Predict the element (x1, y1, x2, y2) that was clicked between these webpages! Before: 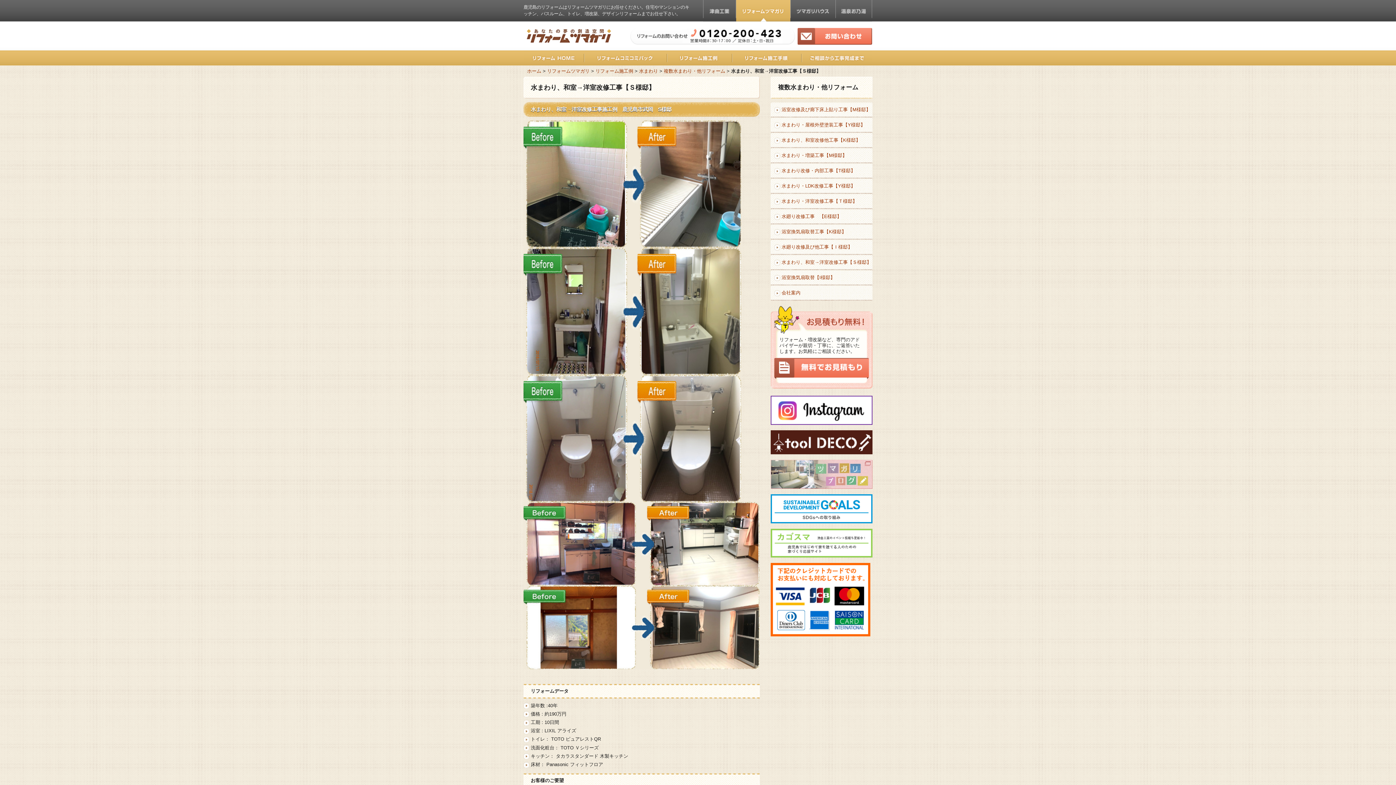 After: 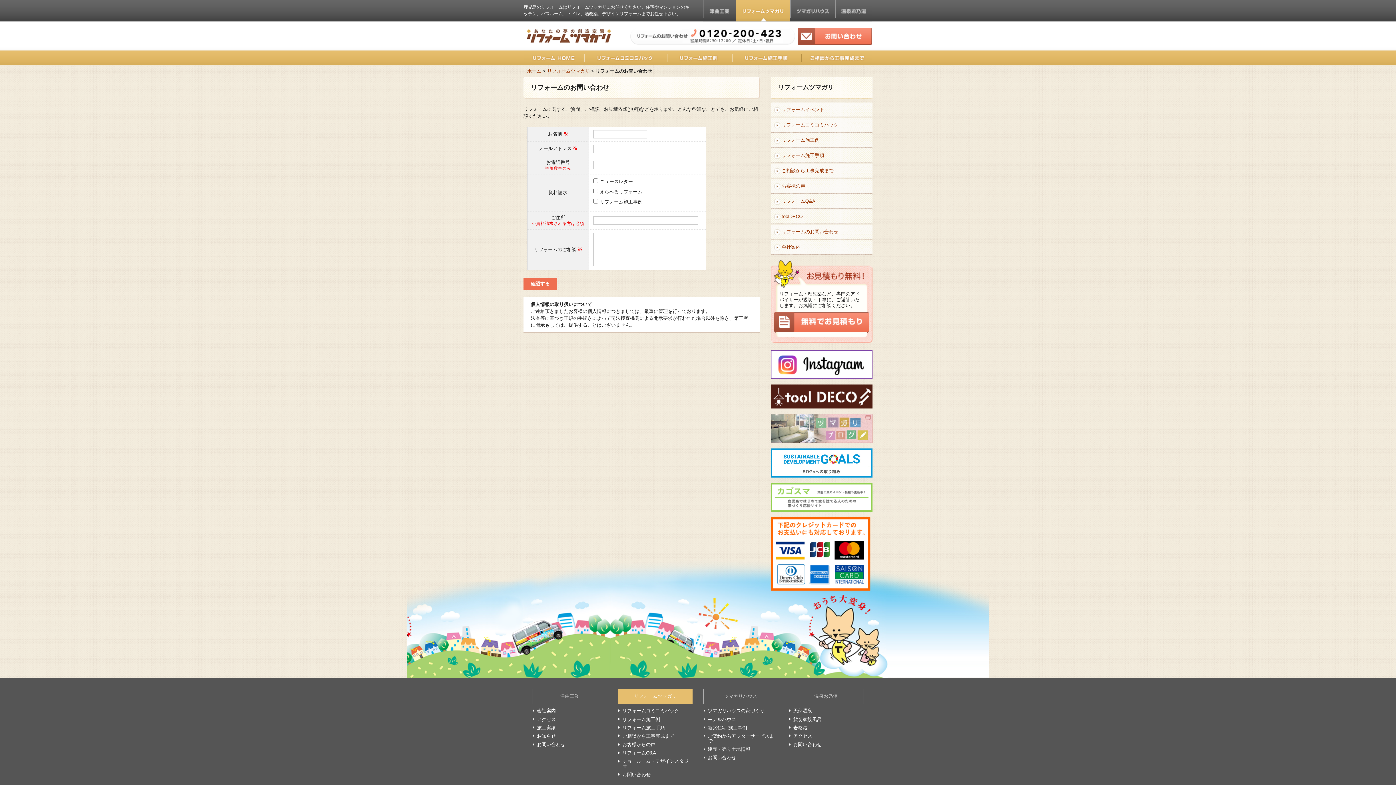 Action: label: 今すぐ資料請求 bbox: (774, 358, 869, 379)